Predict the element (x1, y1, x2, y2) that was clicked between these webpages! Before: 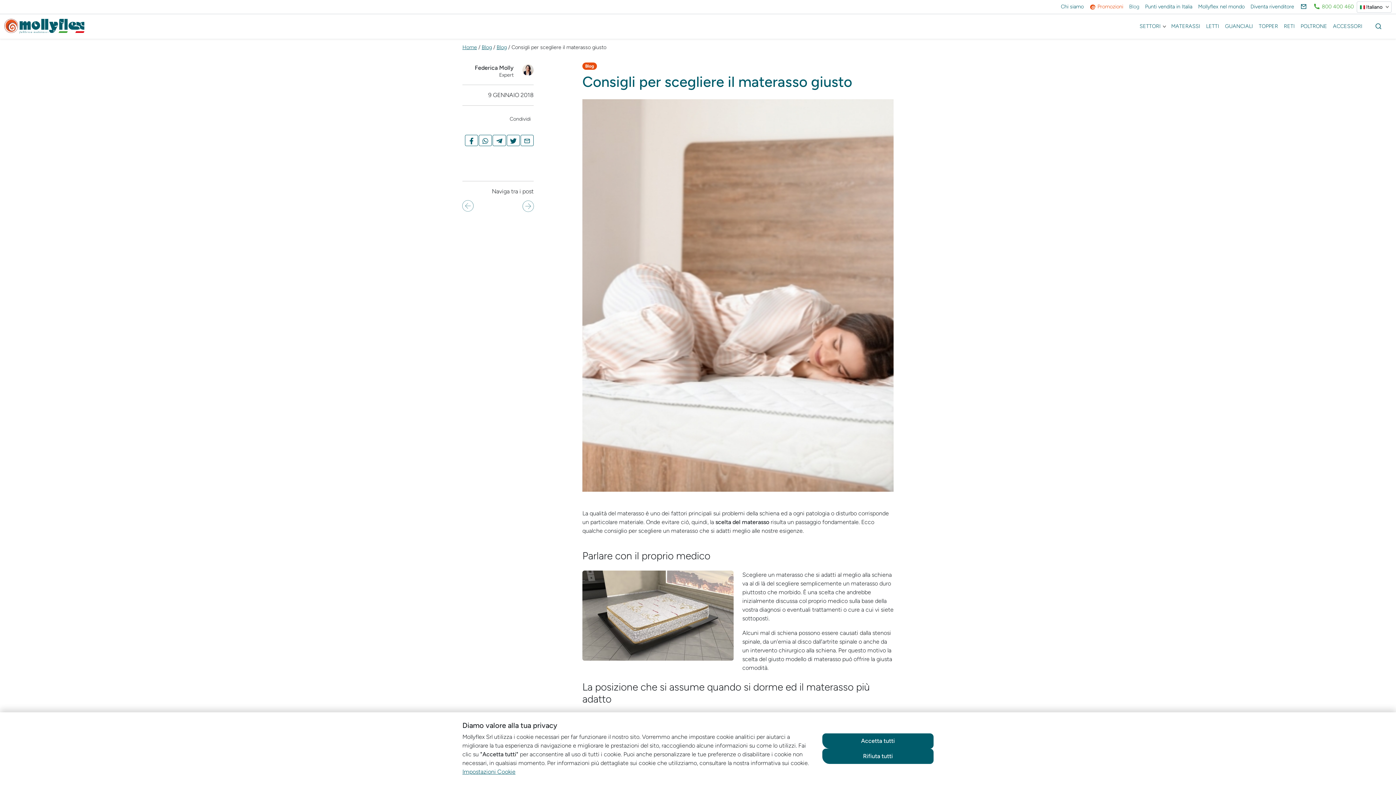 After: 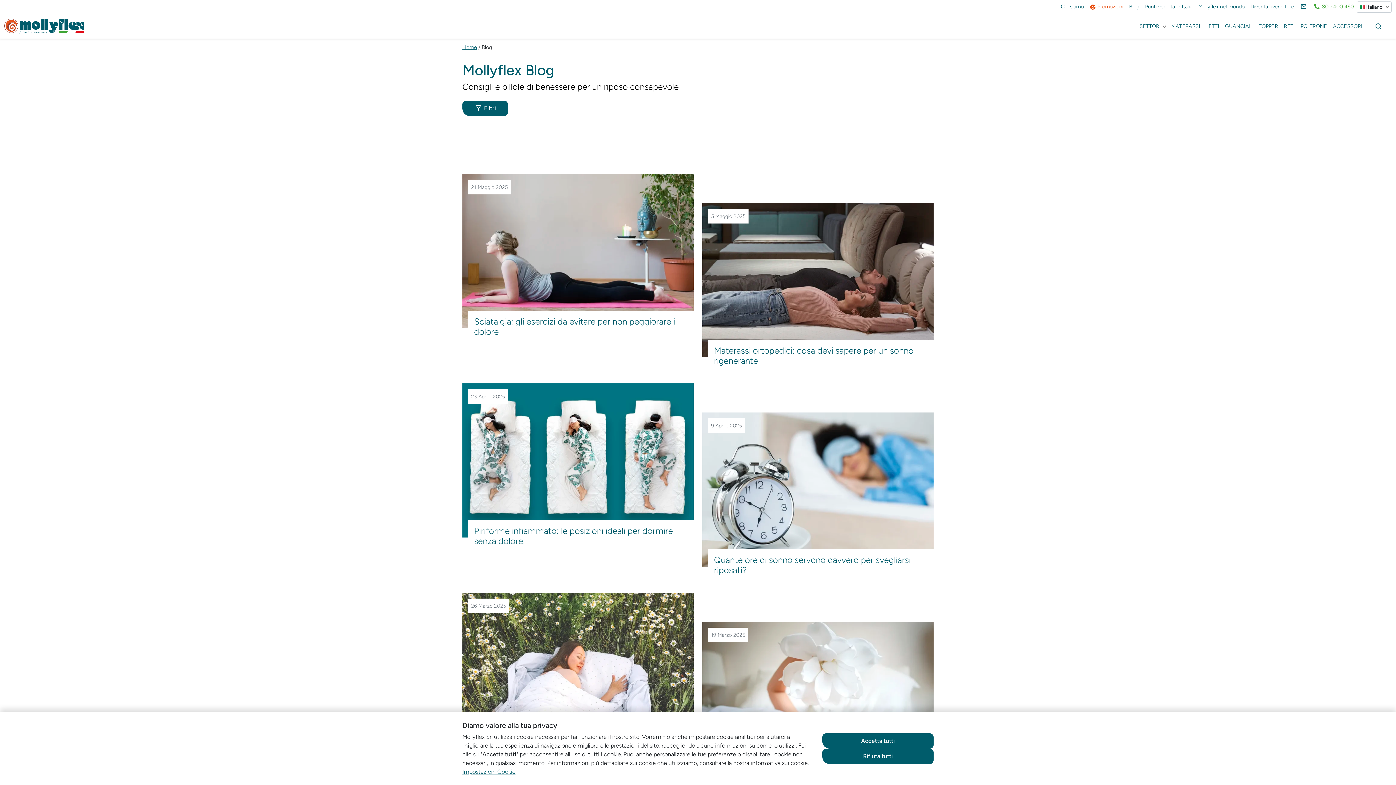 Action: bbox: (481, 44, 492, 49) label: Blog